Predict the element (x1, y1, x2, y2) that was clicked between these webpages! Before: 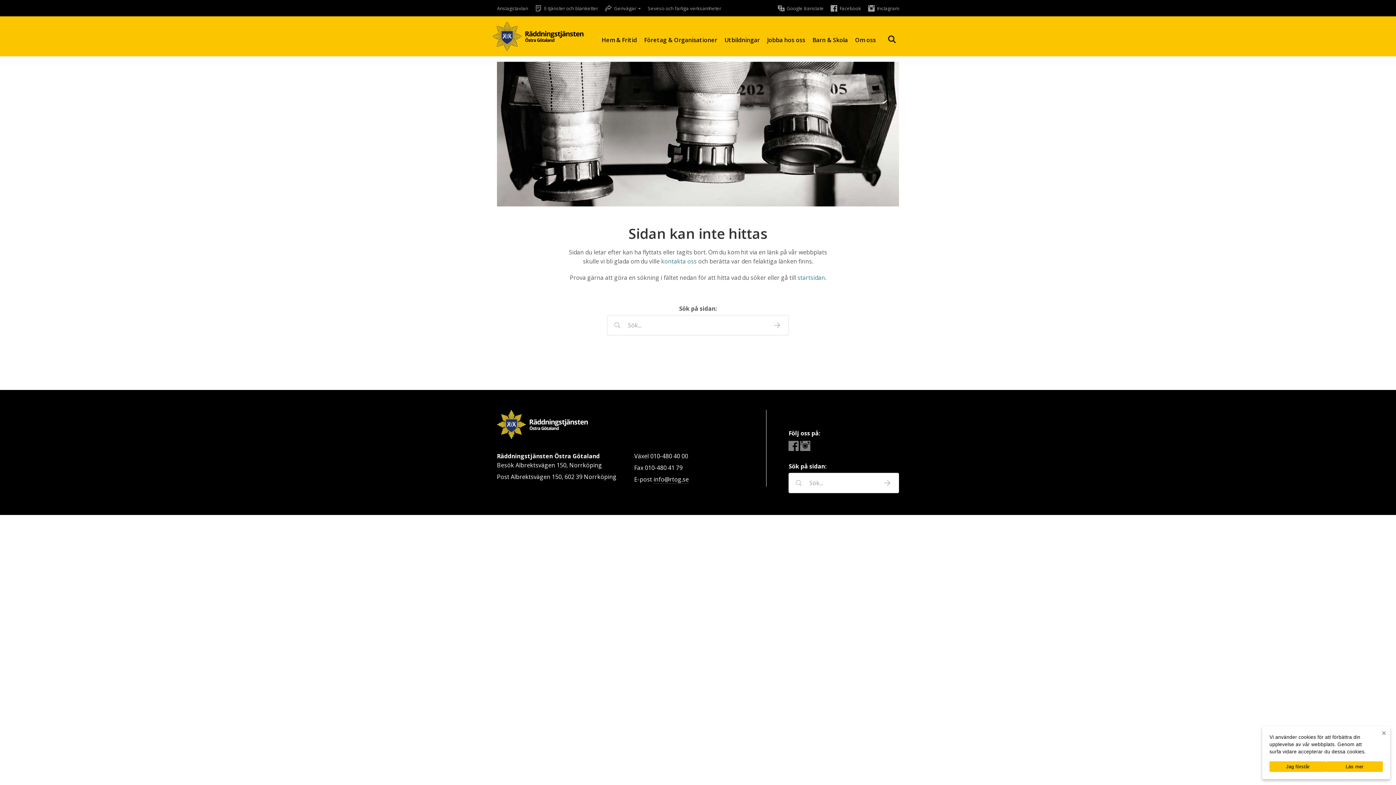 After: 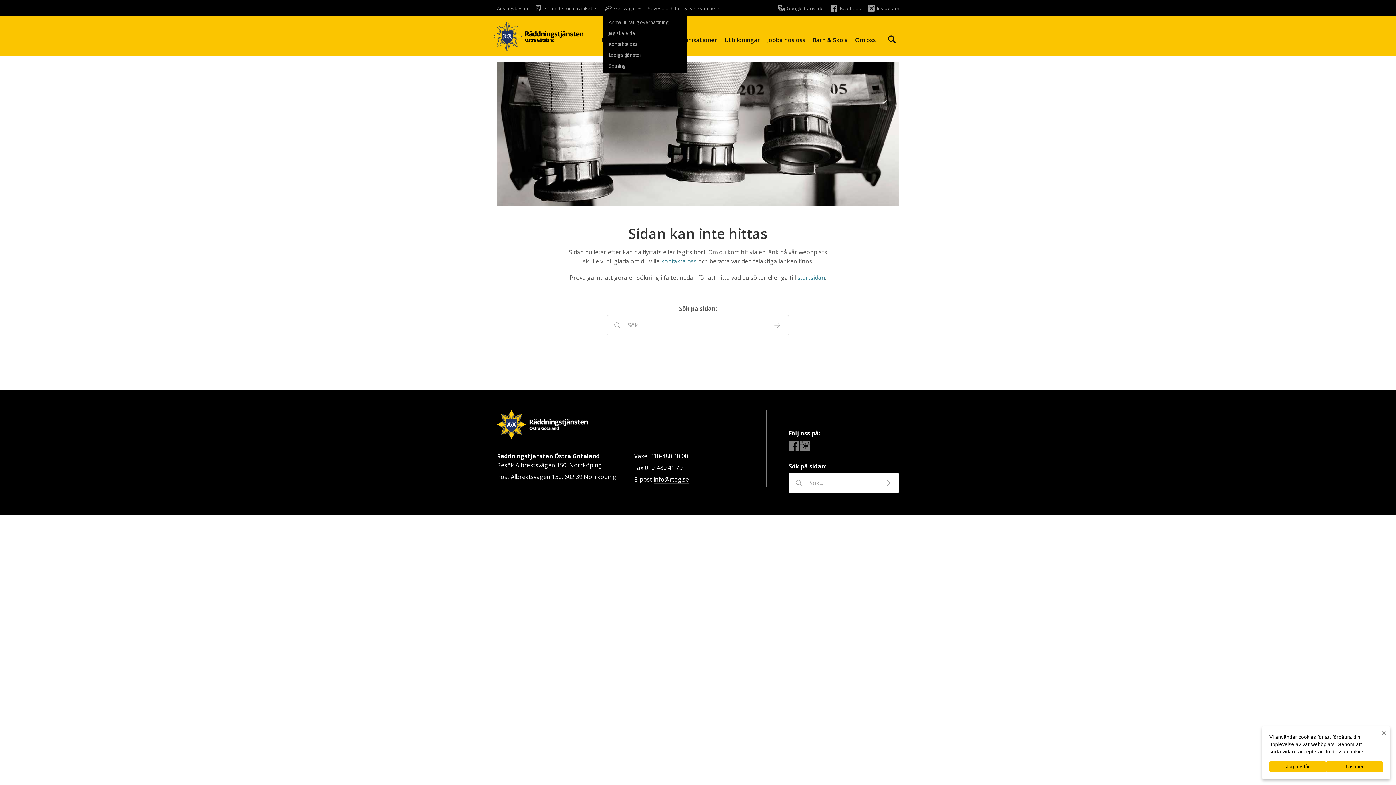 Action: bbox: (605, 5, 641, 11) label: Genvägar